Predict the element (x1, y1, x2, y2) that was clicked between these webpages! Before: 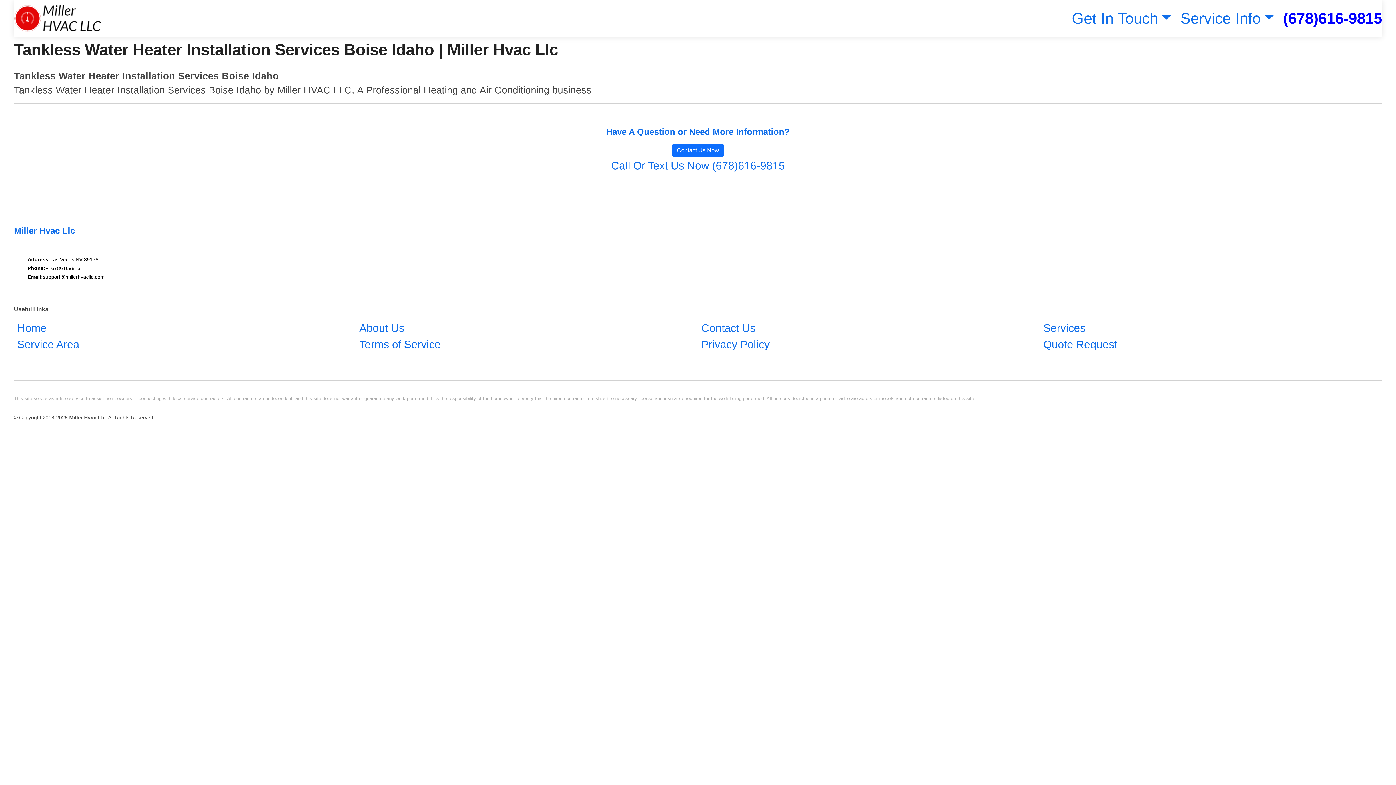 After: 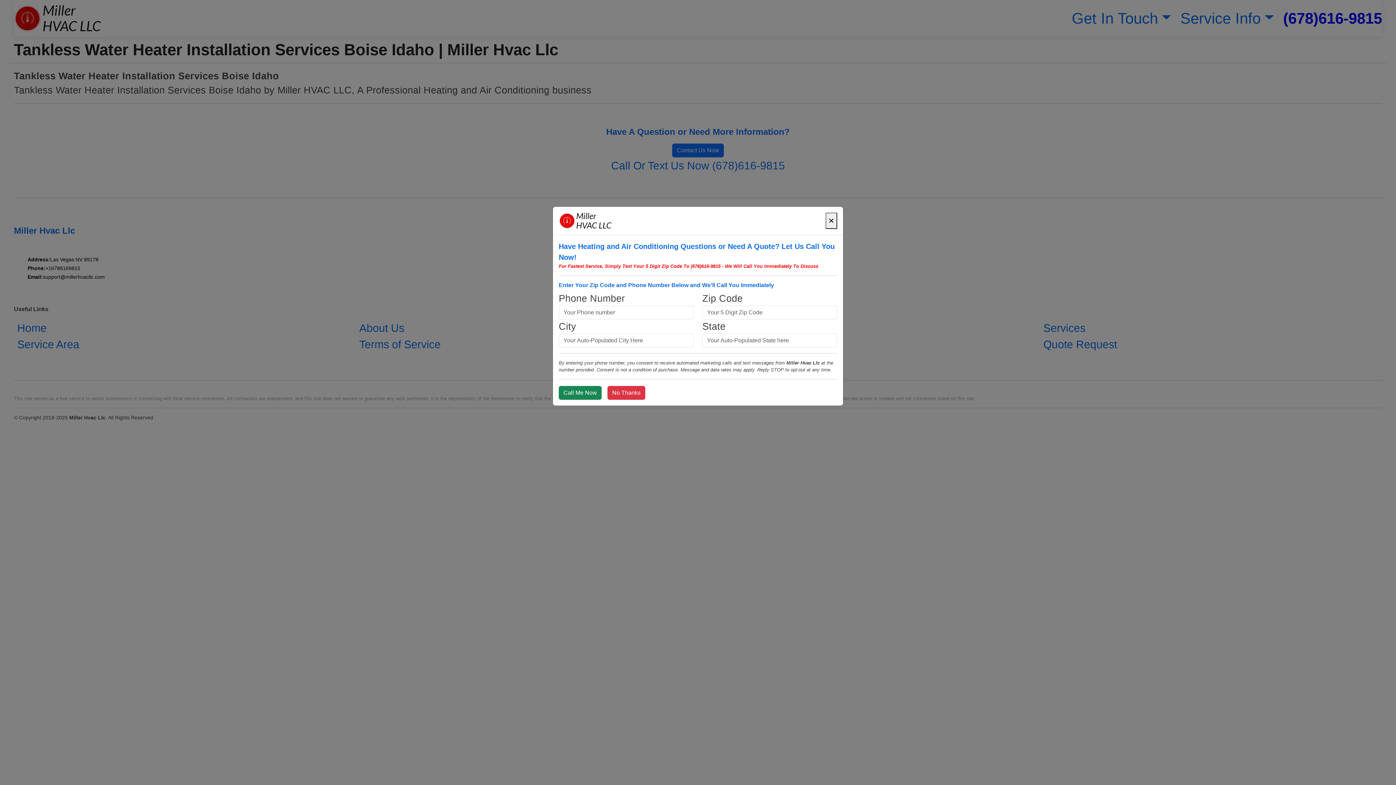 Action: bbox: (672, 143, 723, 157) label: Contact Us Now